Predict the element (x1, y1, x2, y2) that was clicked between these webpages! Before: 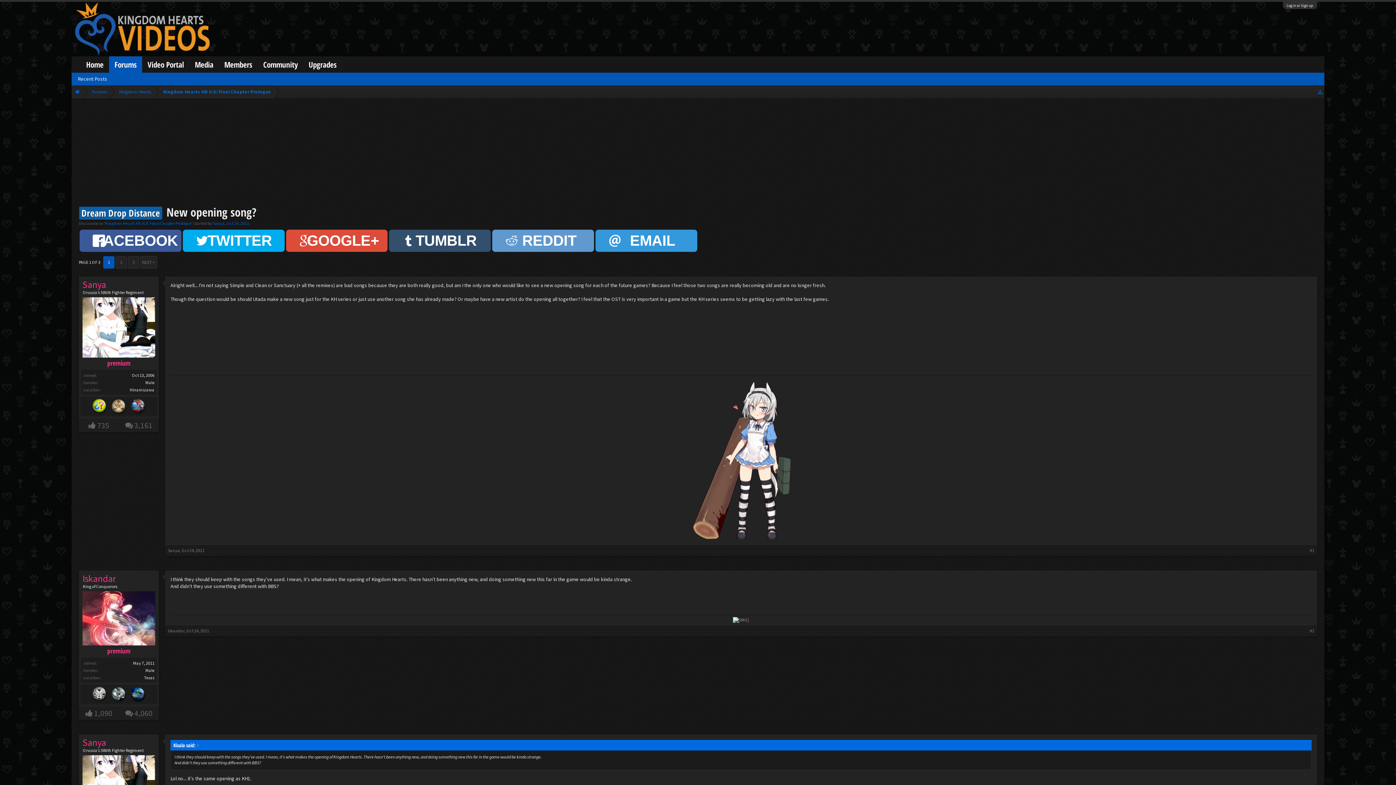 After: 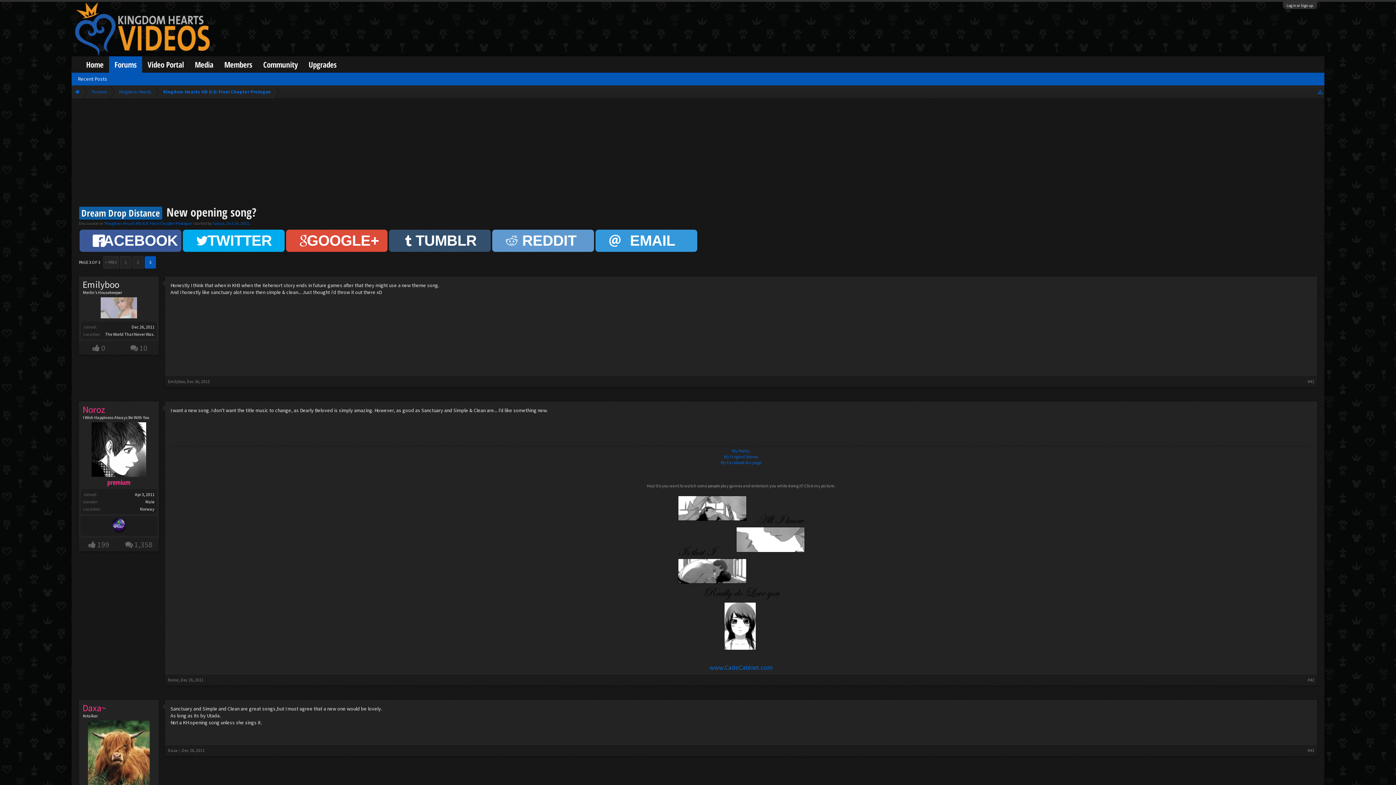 Action: label: 3 bbox: (128, 256, 139, 268)